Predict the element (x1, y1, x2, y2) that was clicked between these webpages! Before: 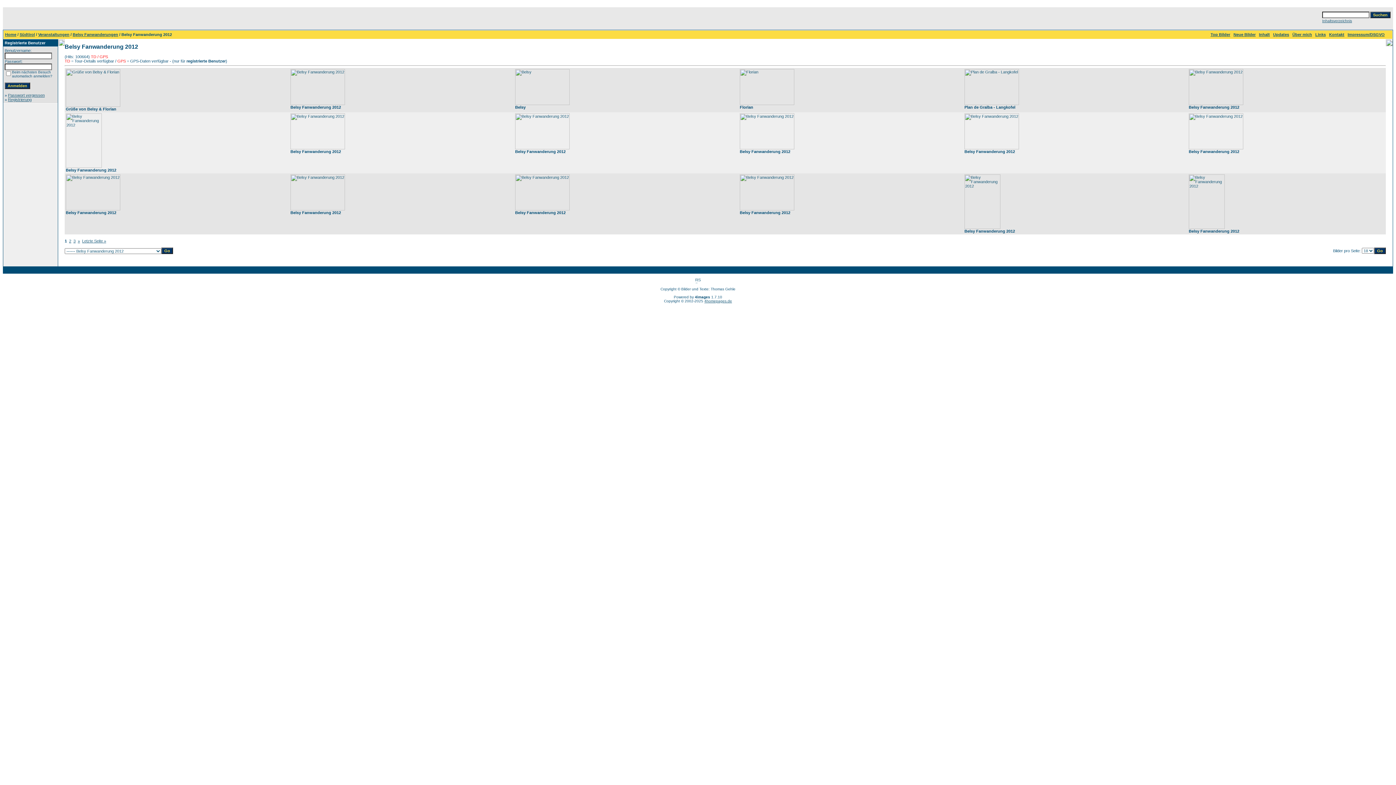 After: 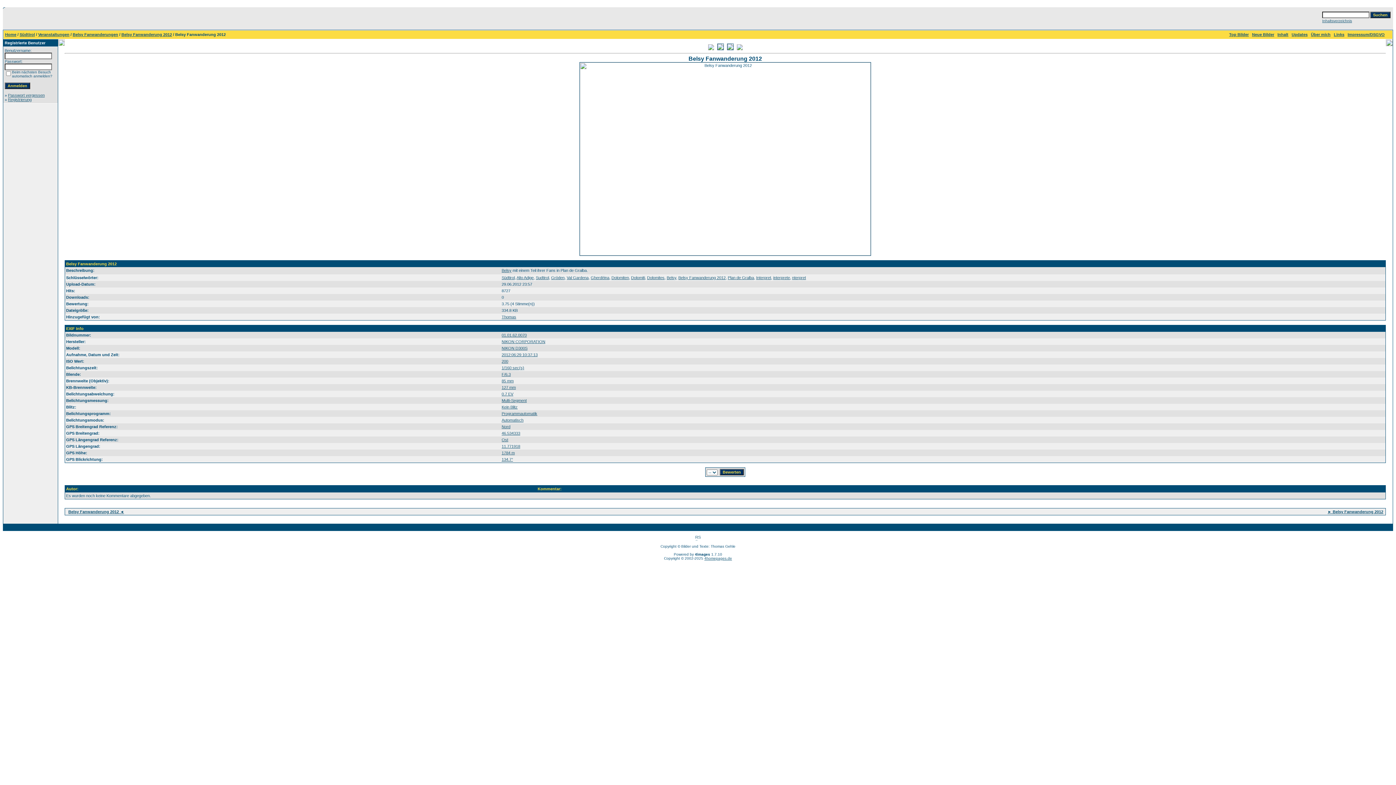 Action: bbox: (290, 145, 345, 150)